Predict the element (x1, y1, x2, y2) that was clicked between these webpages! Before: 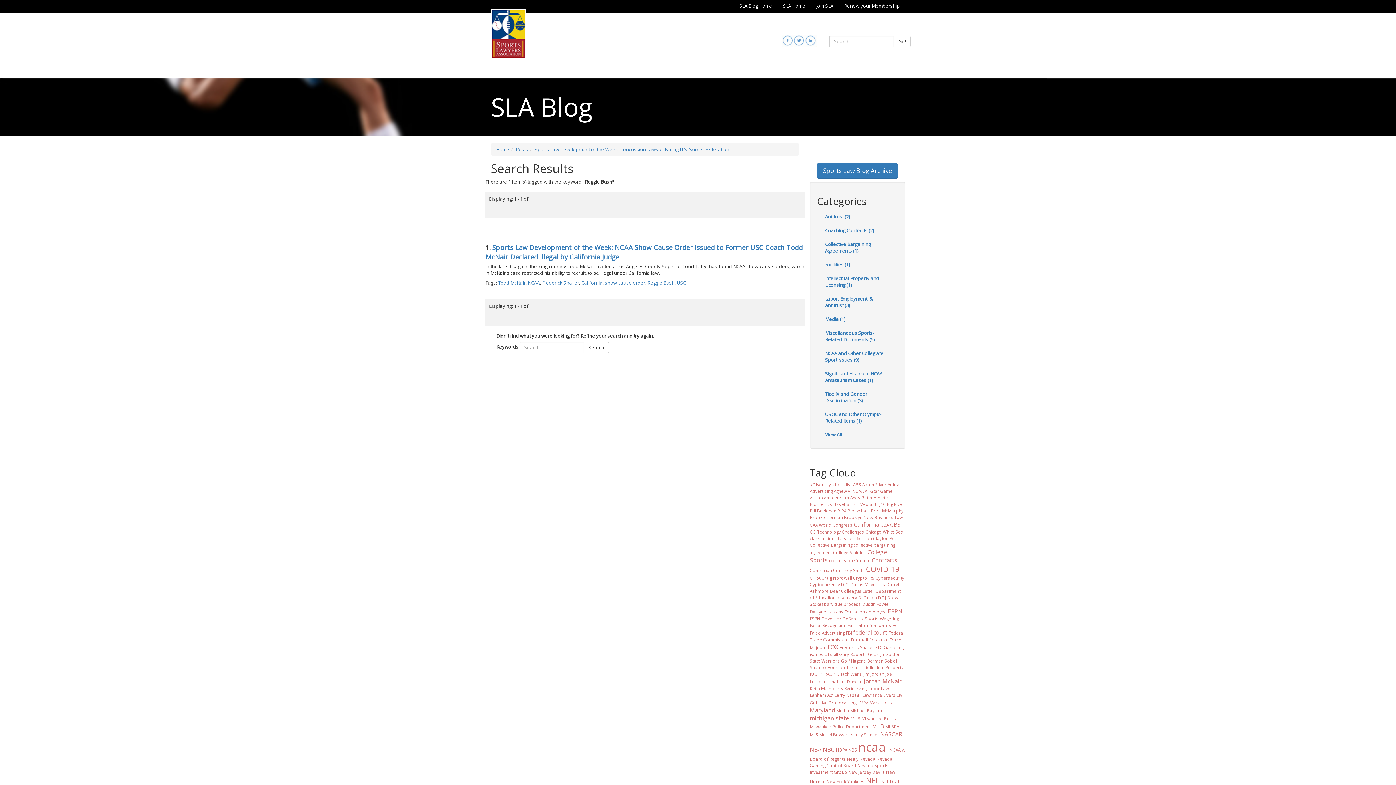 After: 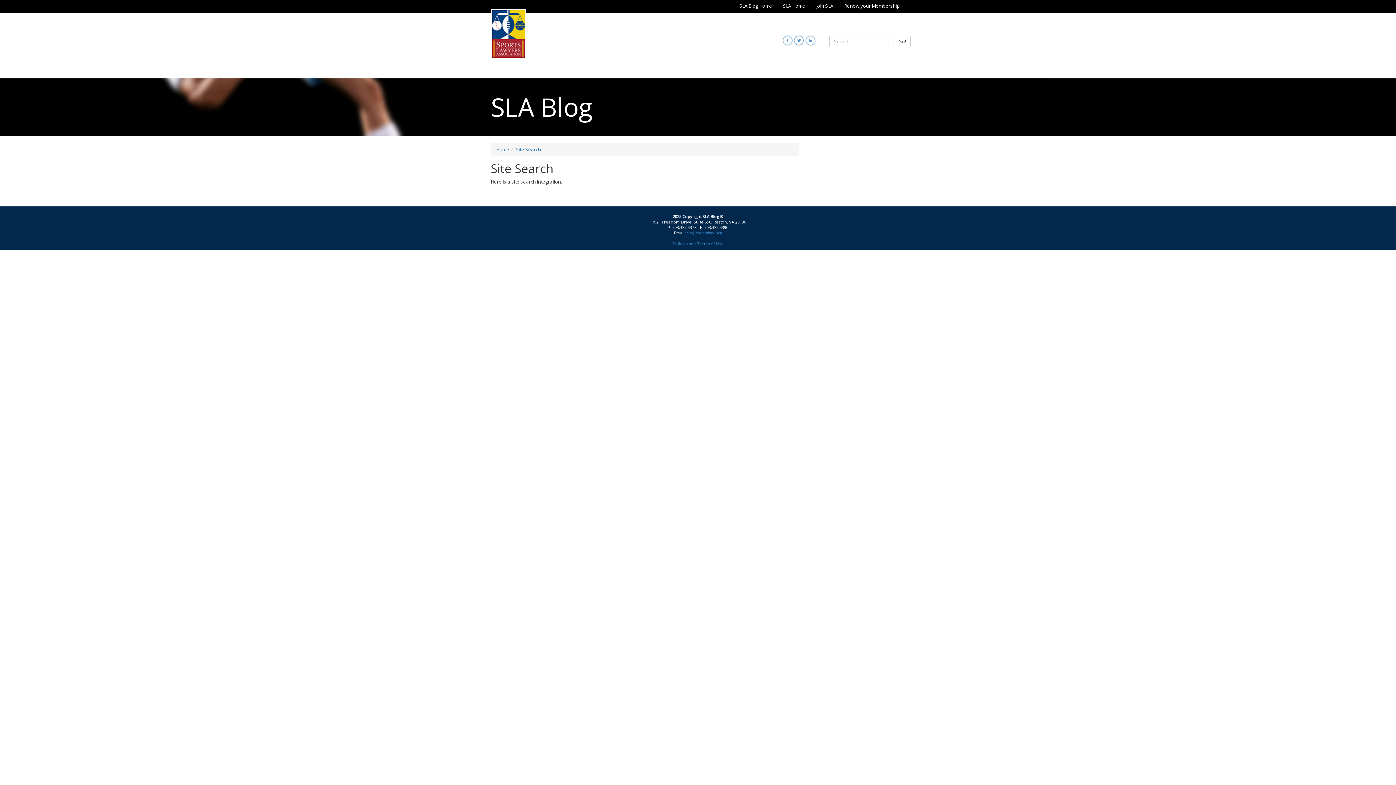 Action: label: Go! bbox: (893, 35, 910, 47)